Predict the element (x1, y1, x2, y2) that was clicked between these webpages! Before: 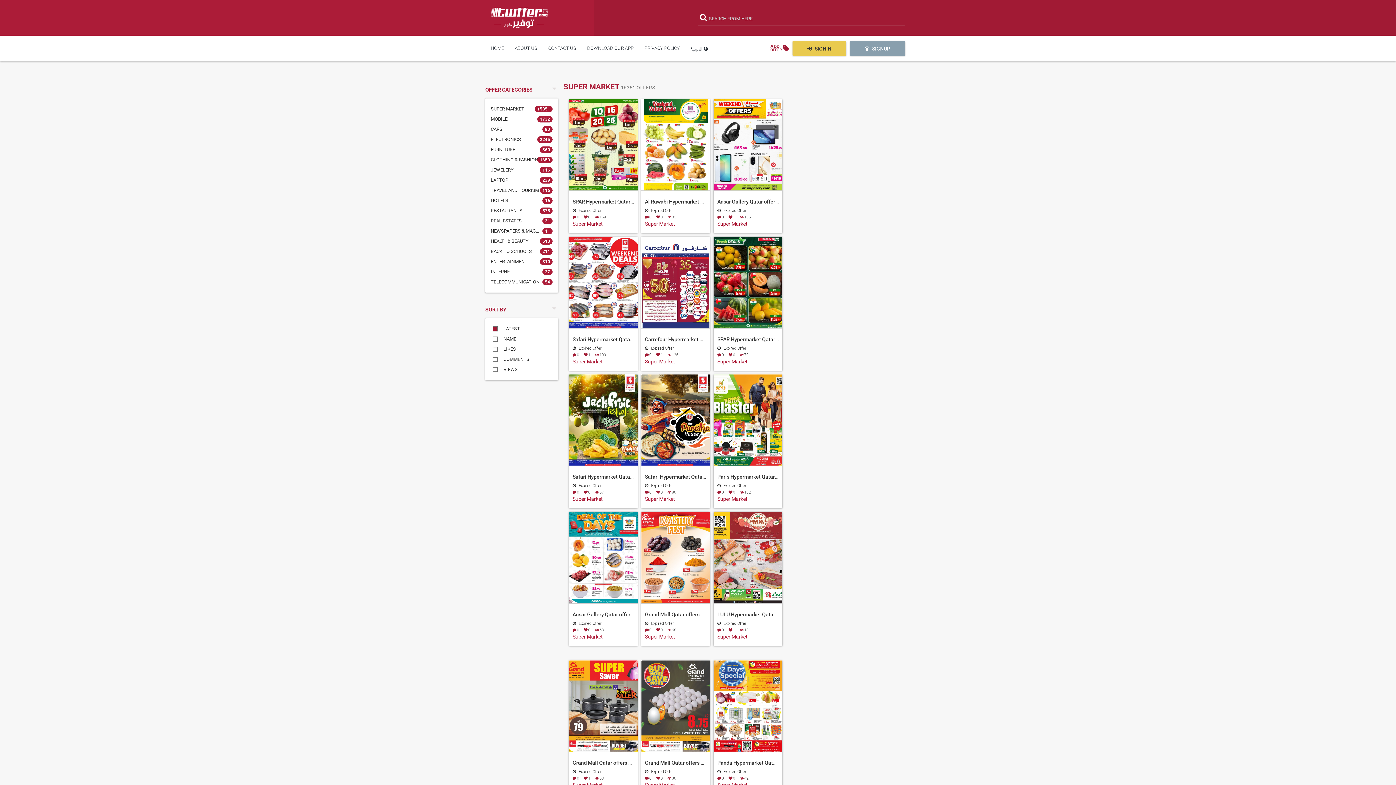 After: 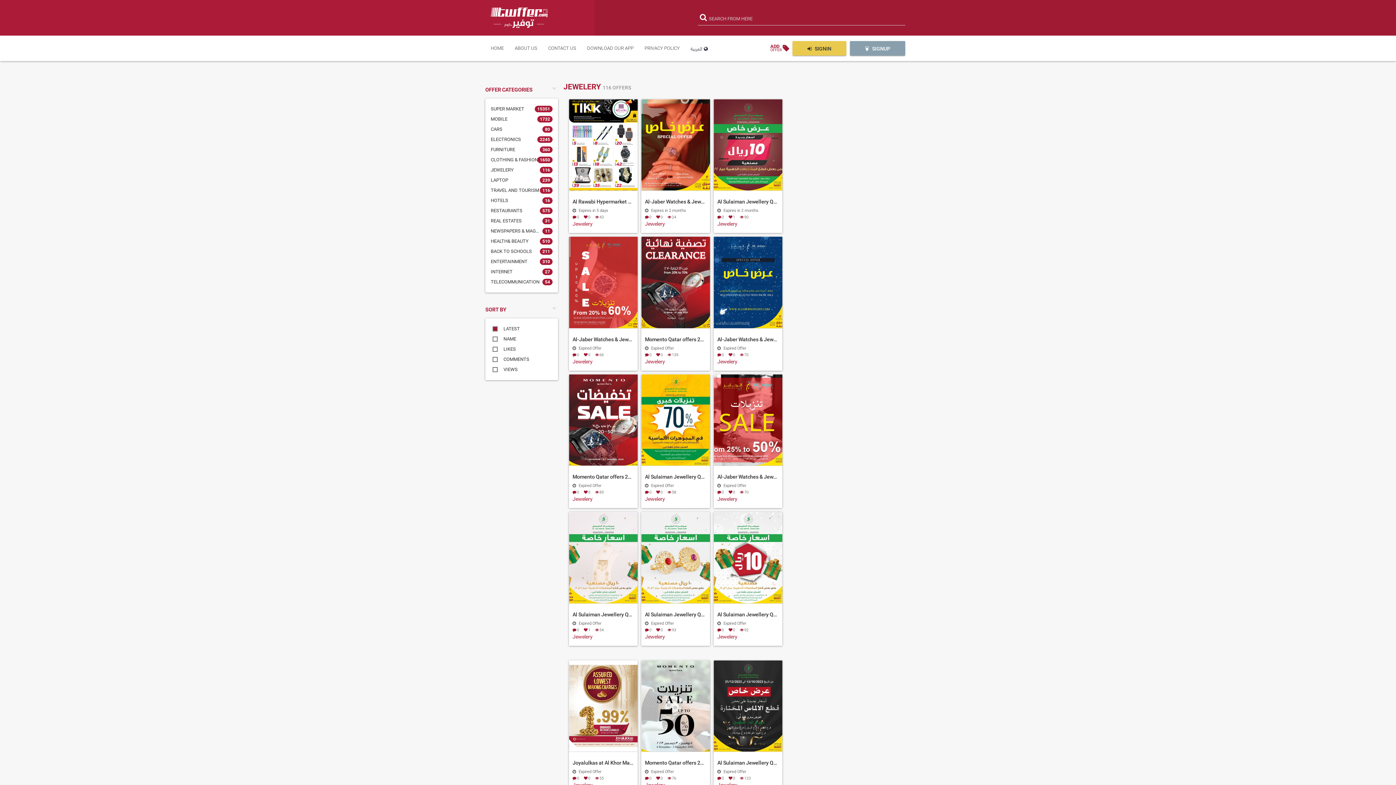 Action: label: JEWELERY bbox: (490, 166, 540, 173)